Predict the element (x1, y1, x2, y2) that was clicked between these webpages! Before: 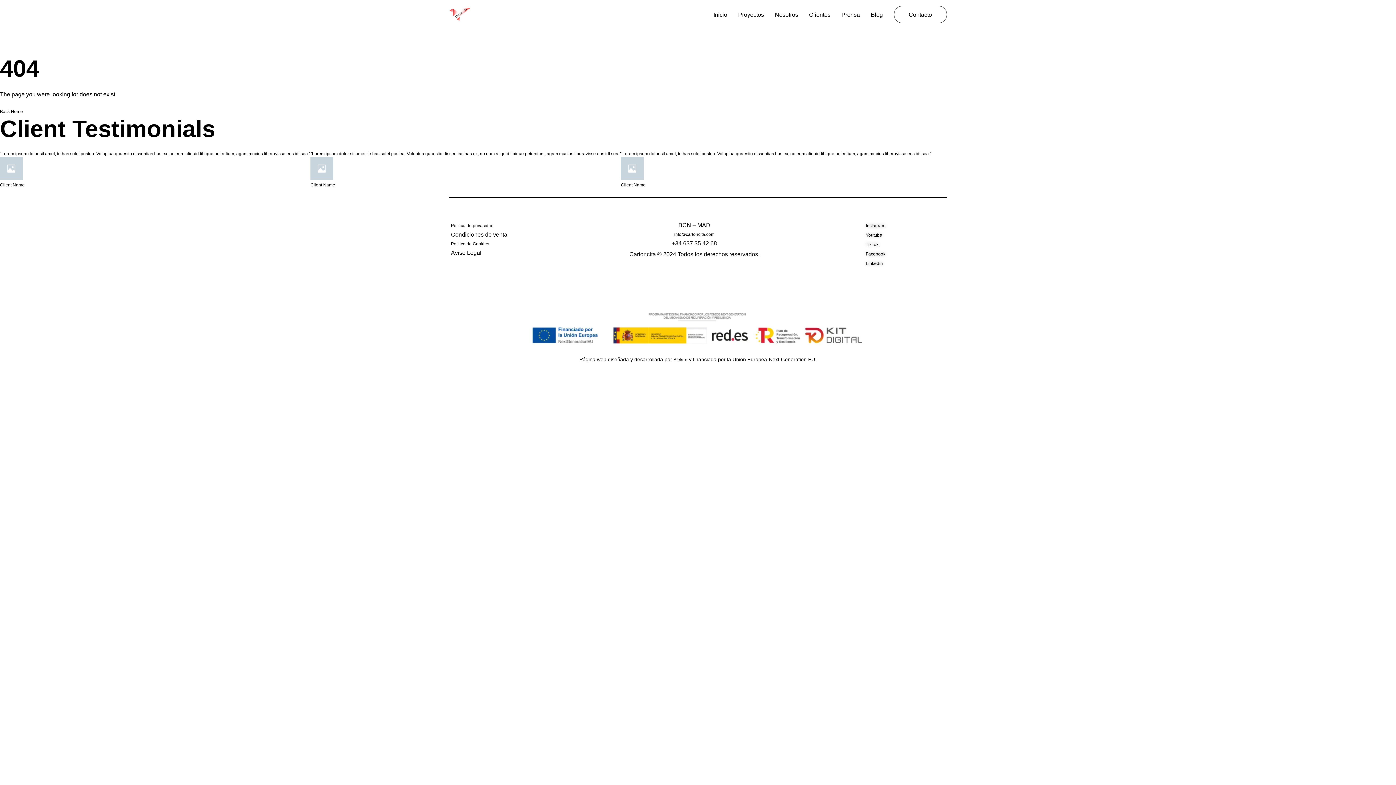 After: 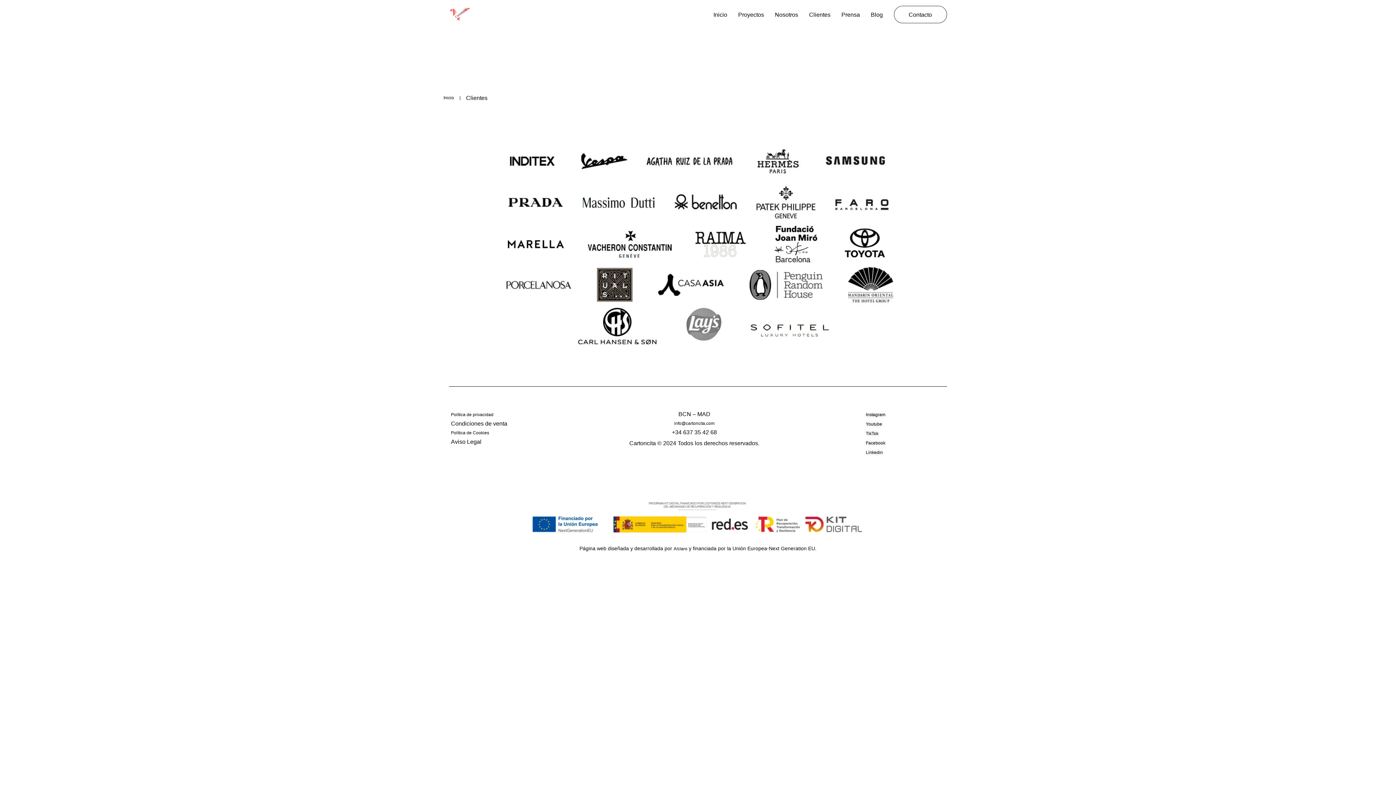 Action: bbox: (809, 5, 830, 23) label: Clientes